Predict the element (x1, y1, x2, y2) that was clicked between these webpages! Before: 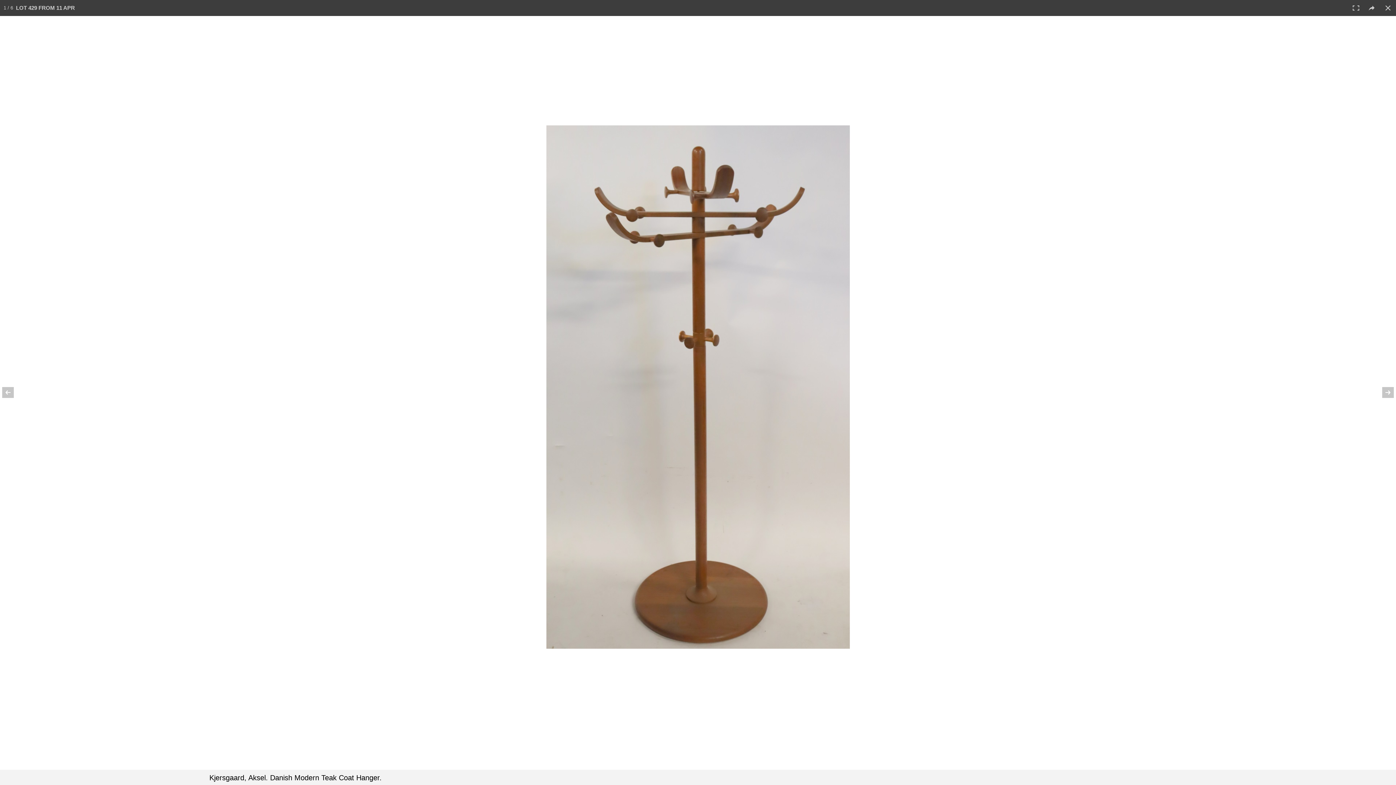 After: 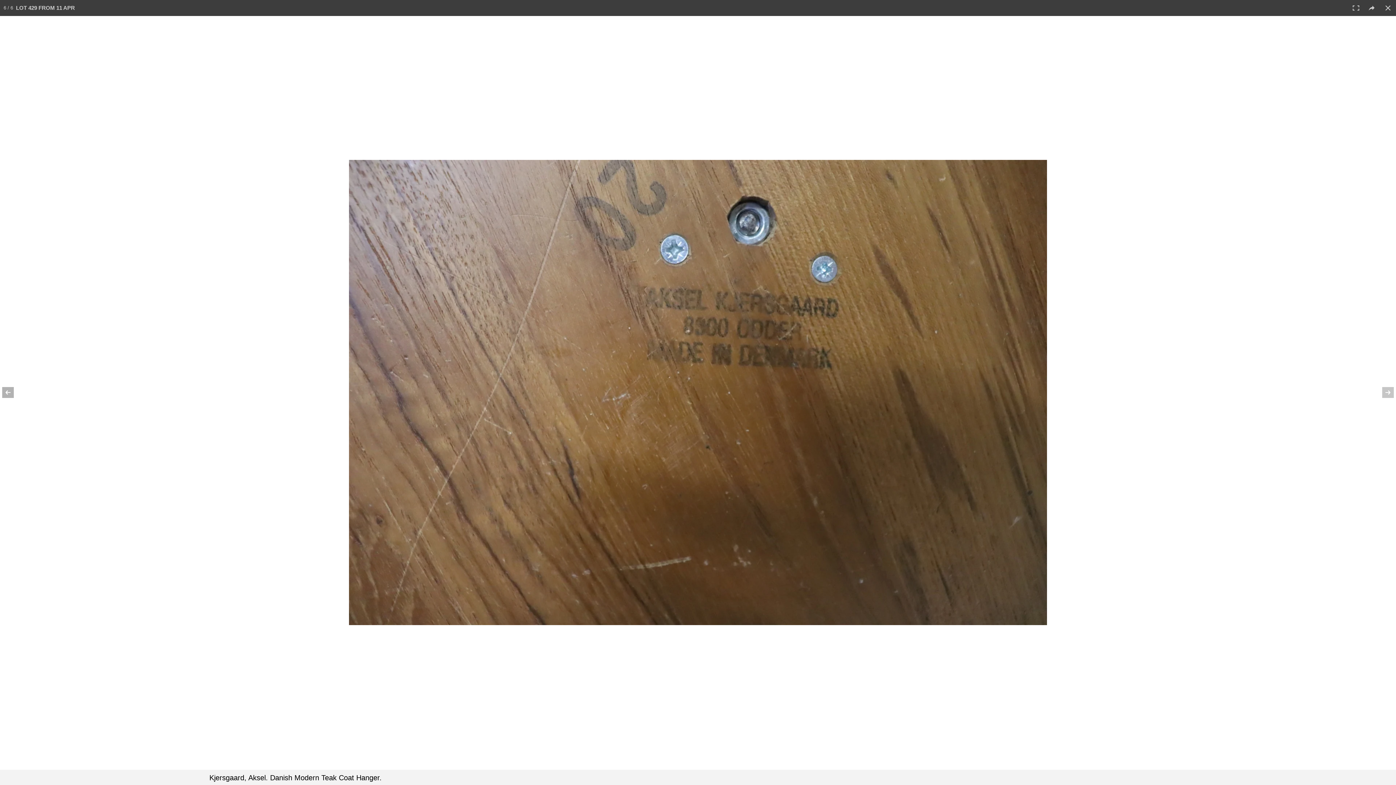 Action: bbox: (0, 374, 25, 410)